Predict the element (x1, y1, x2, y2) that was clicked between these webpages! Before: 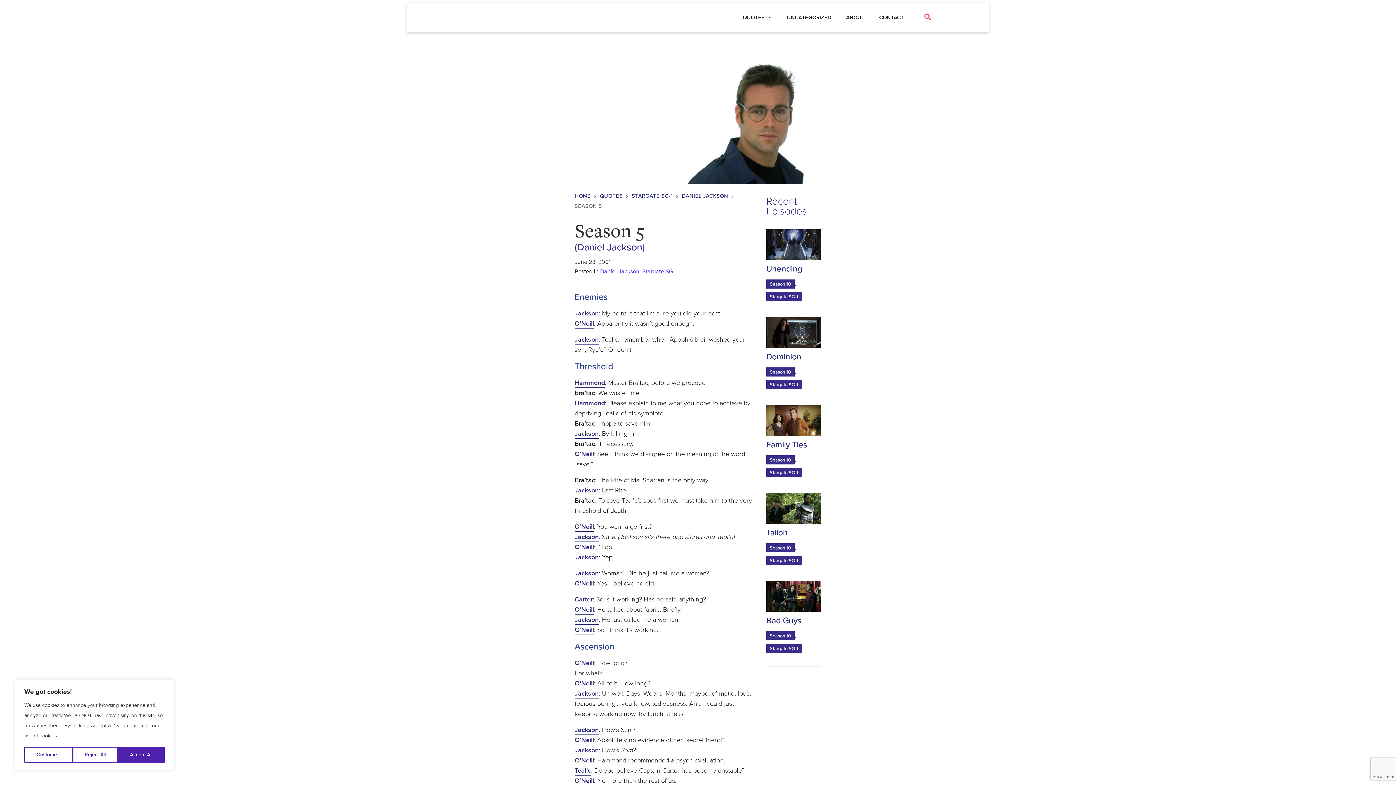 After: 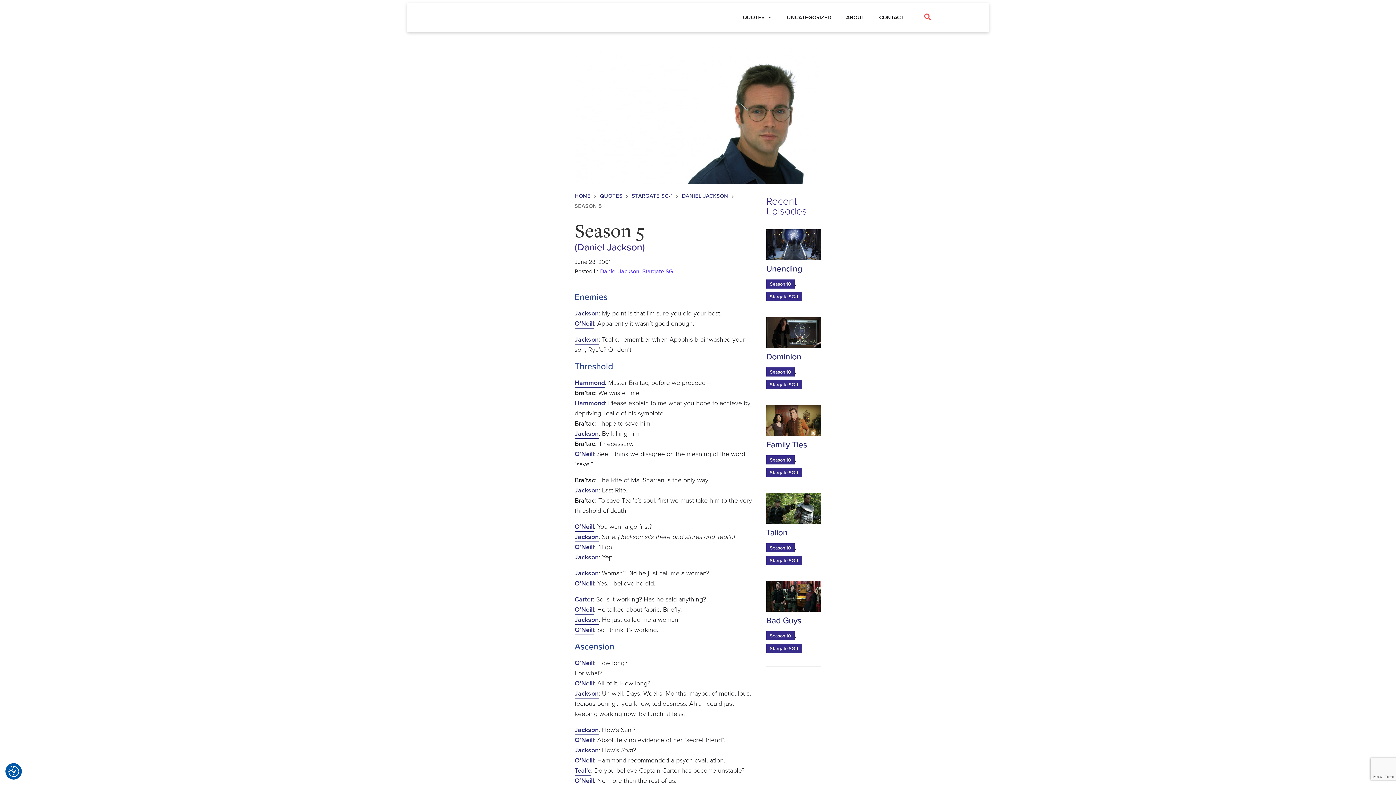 Action: bbox: (72, 747, 117, 763) label: Reject All